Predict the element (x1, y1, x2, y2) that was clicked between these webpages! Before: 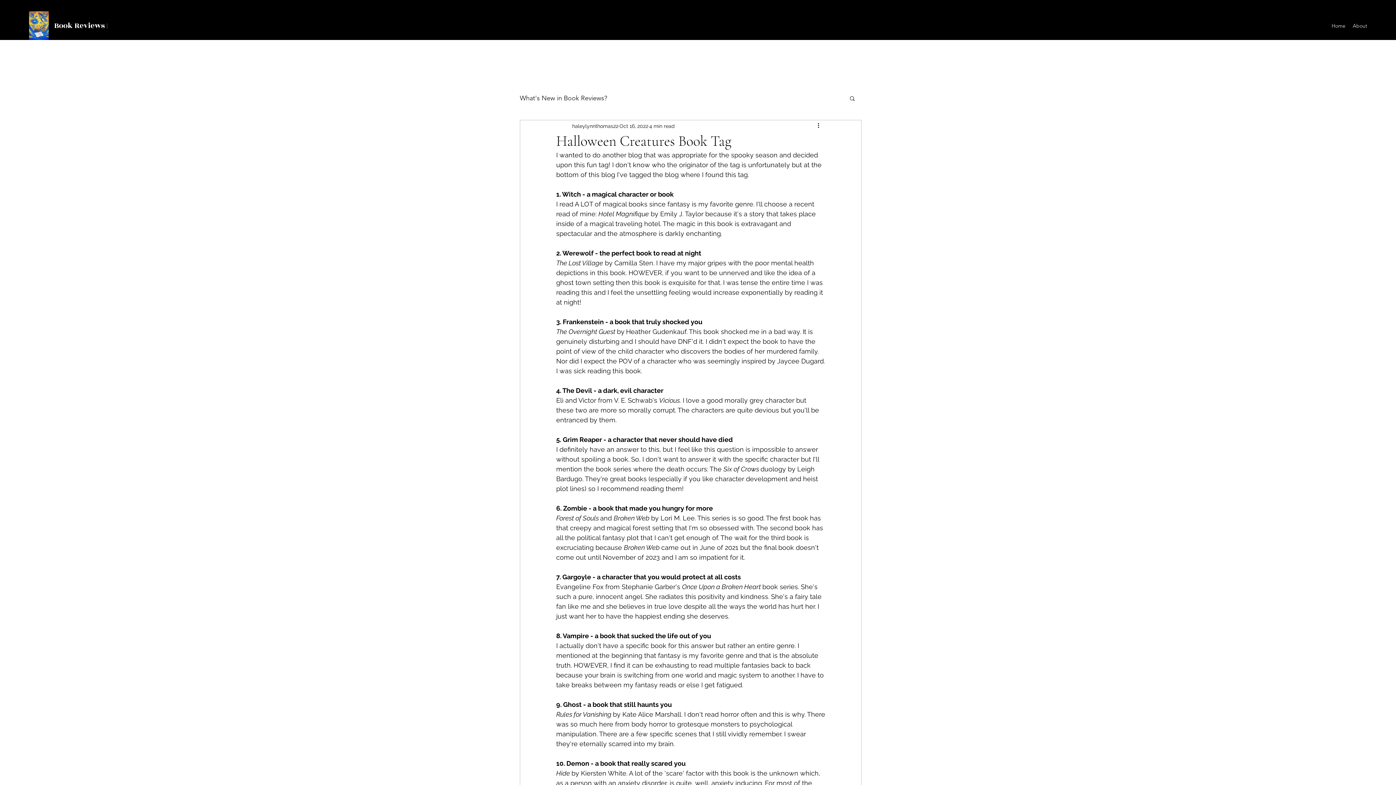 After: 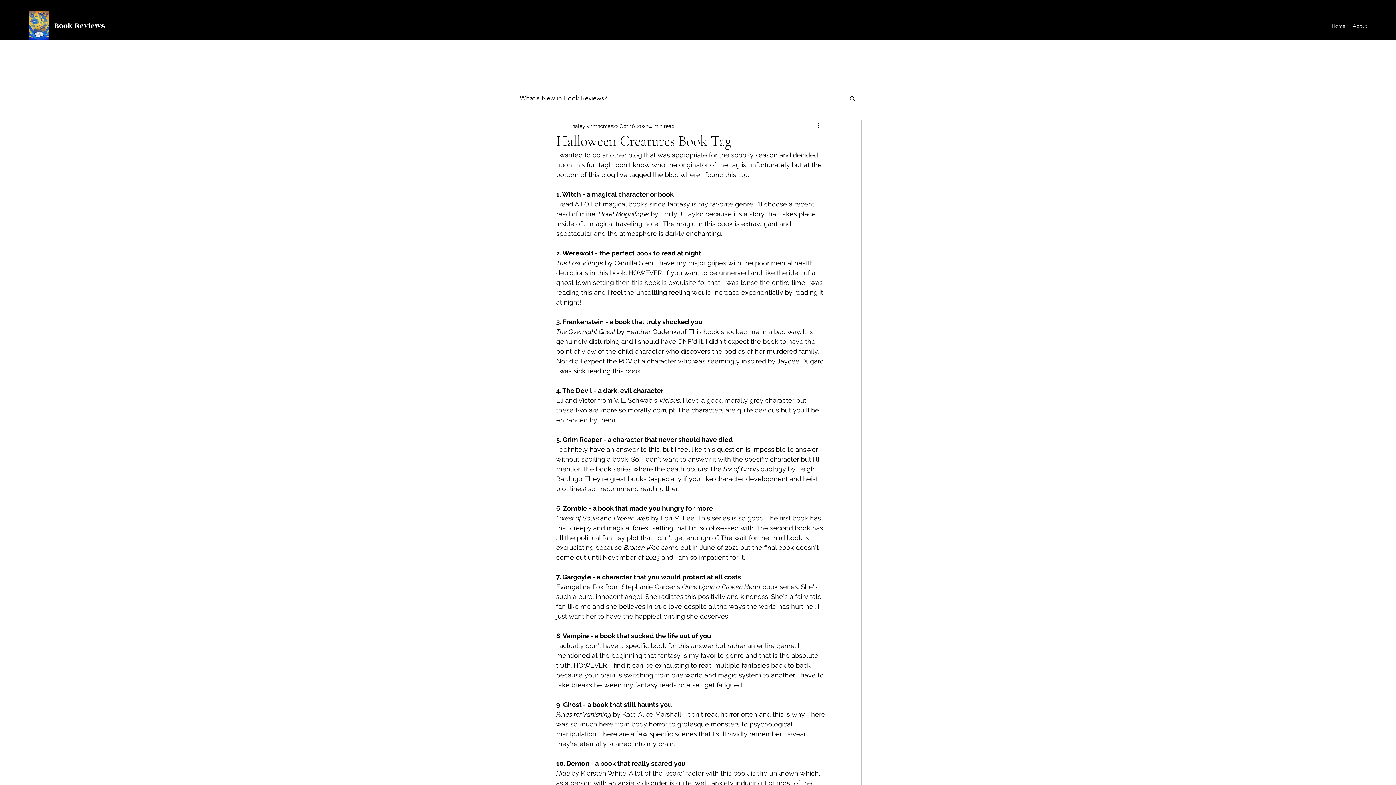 Action: label: Heather Gudenkauf bbox: (626, 328, 686, 335)